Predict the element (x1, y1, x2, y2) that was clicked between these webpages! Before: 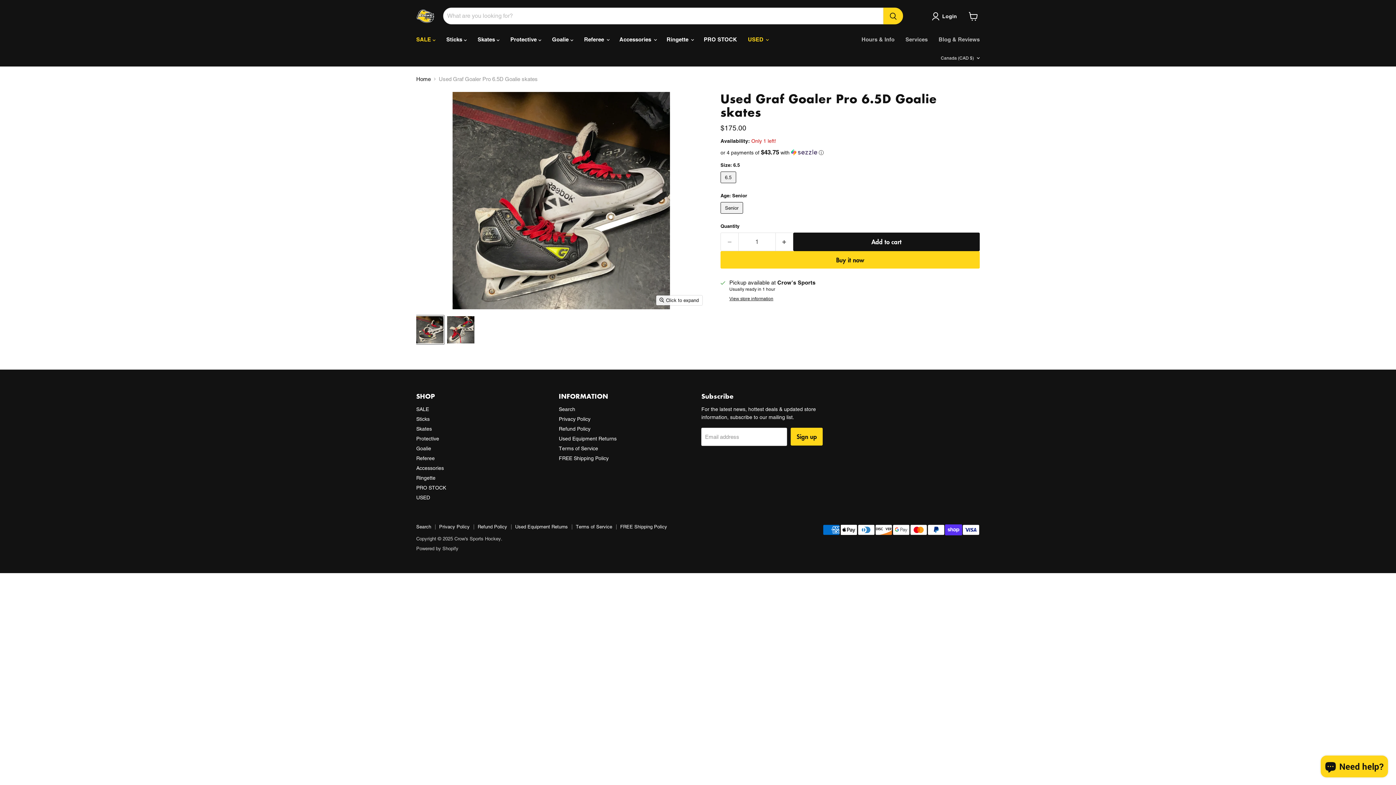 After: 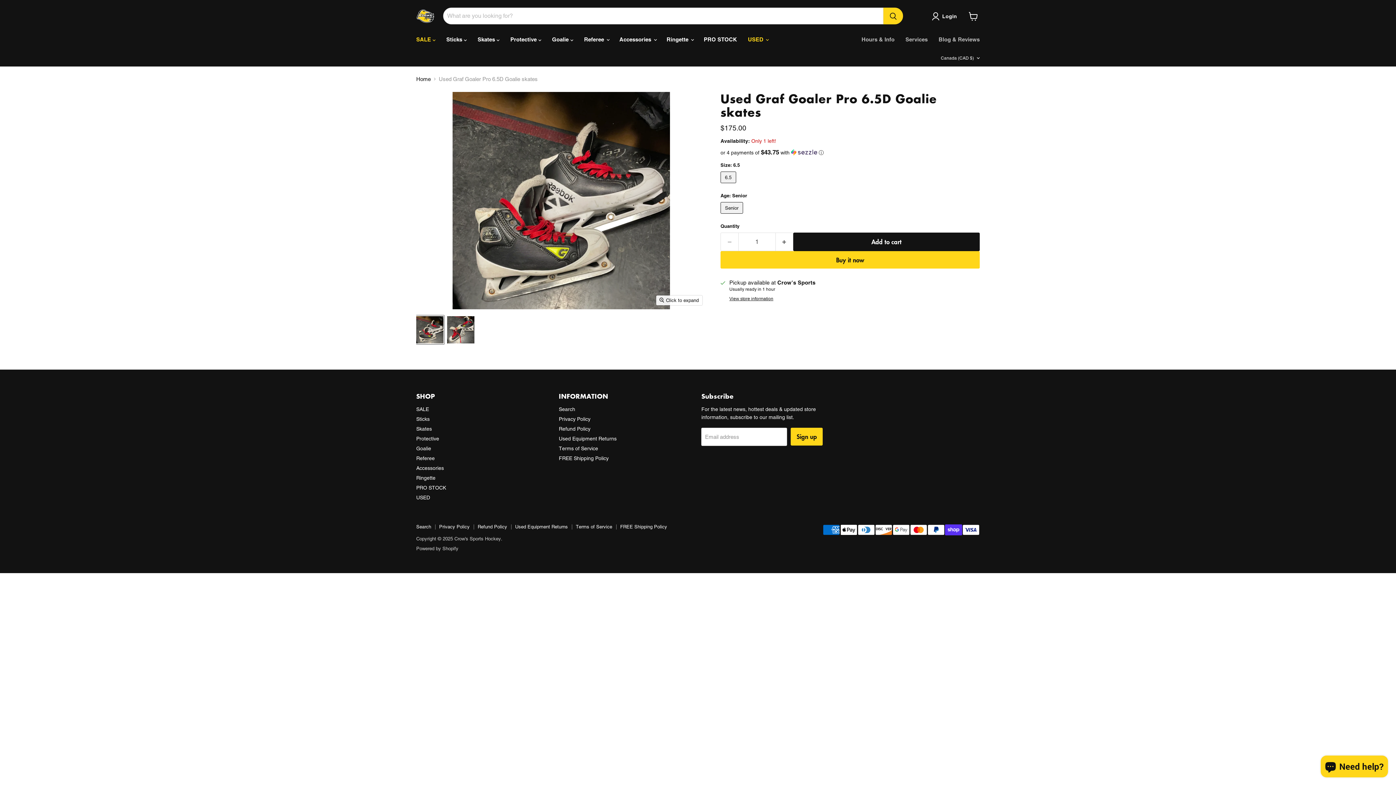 Action: label: Used Graf Goaler Pro 6.5D Goalie skates thumbnail bbox: (415, 315, 444, 344)